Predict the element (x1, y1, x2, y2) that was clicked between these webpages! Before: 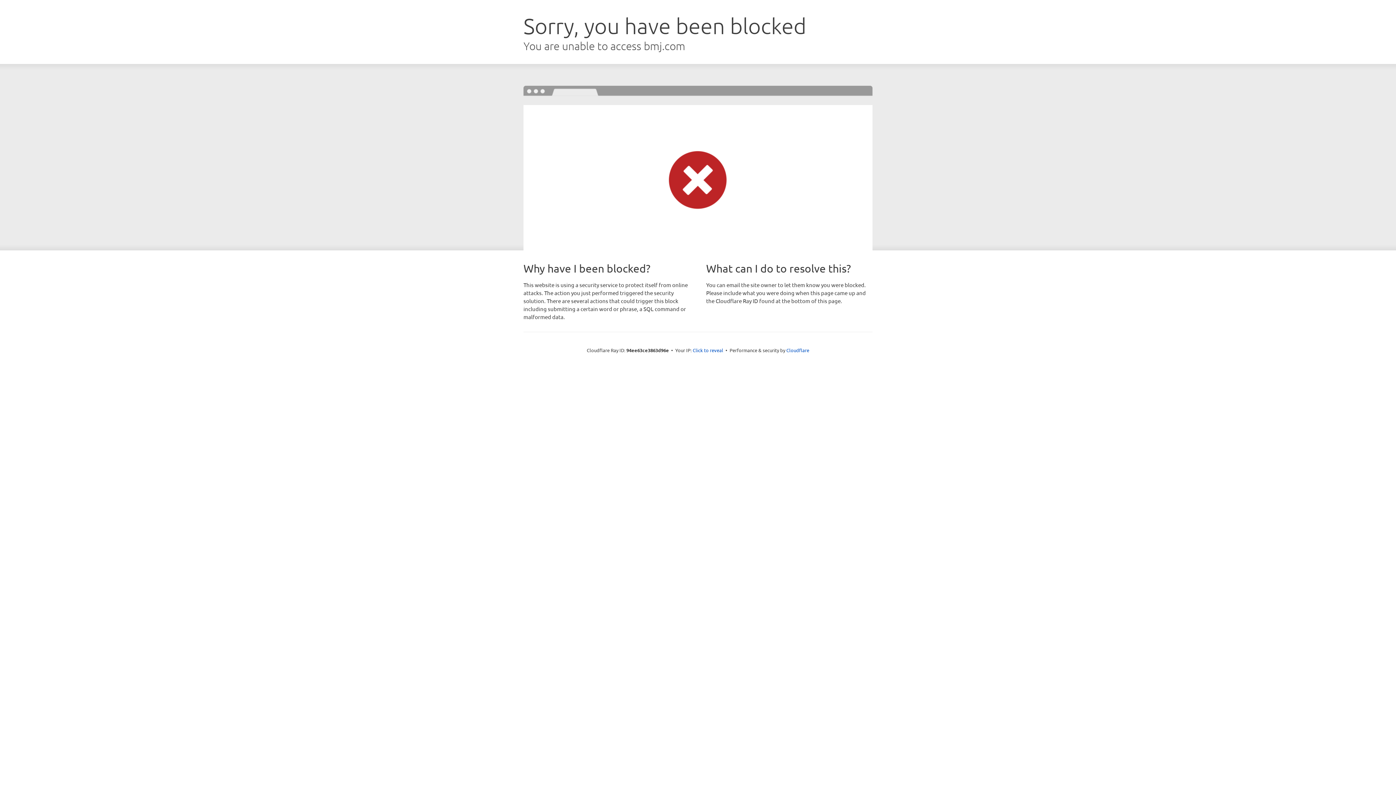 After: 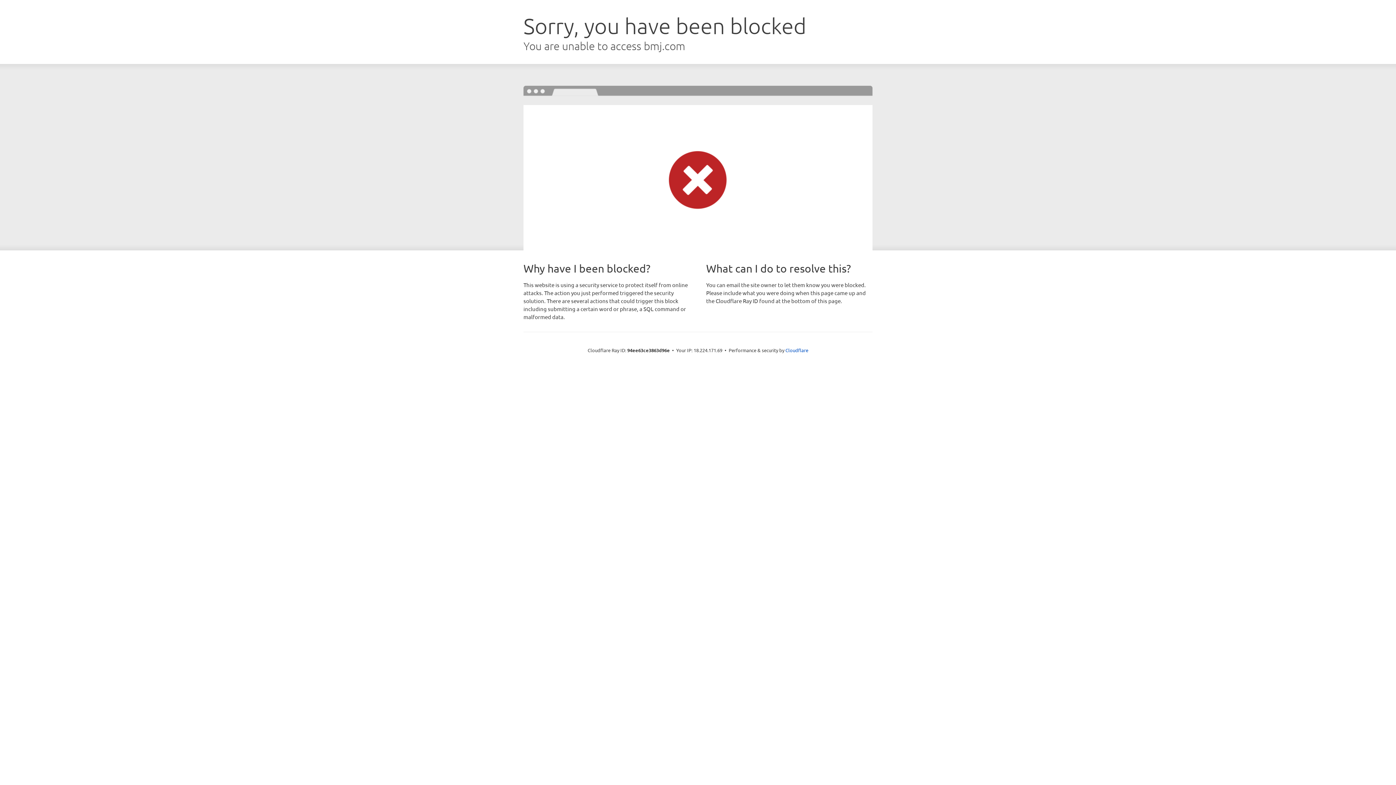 Action: bbox: (692, 346, 723, 353) label: Click to reveal